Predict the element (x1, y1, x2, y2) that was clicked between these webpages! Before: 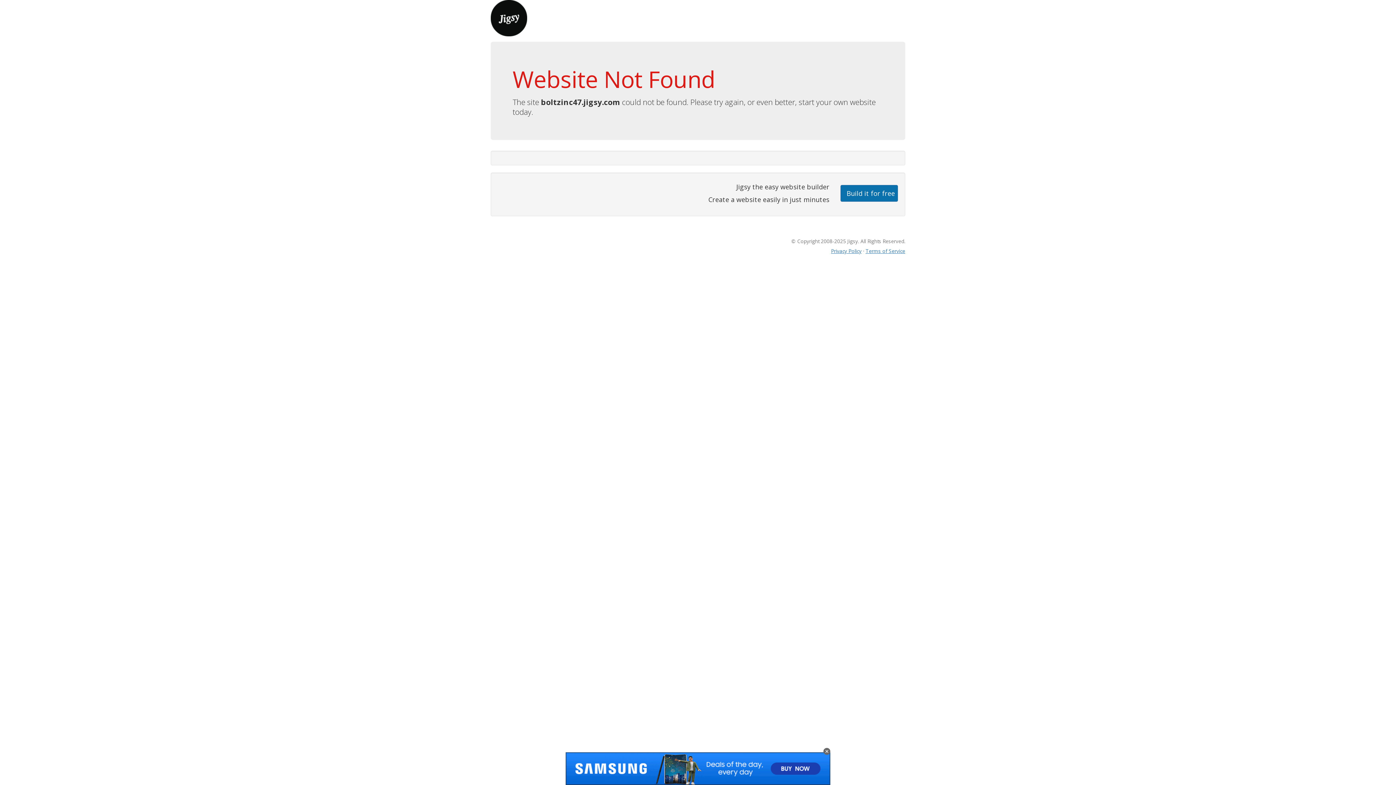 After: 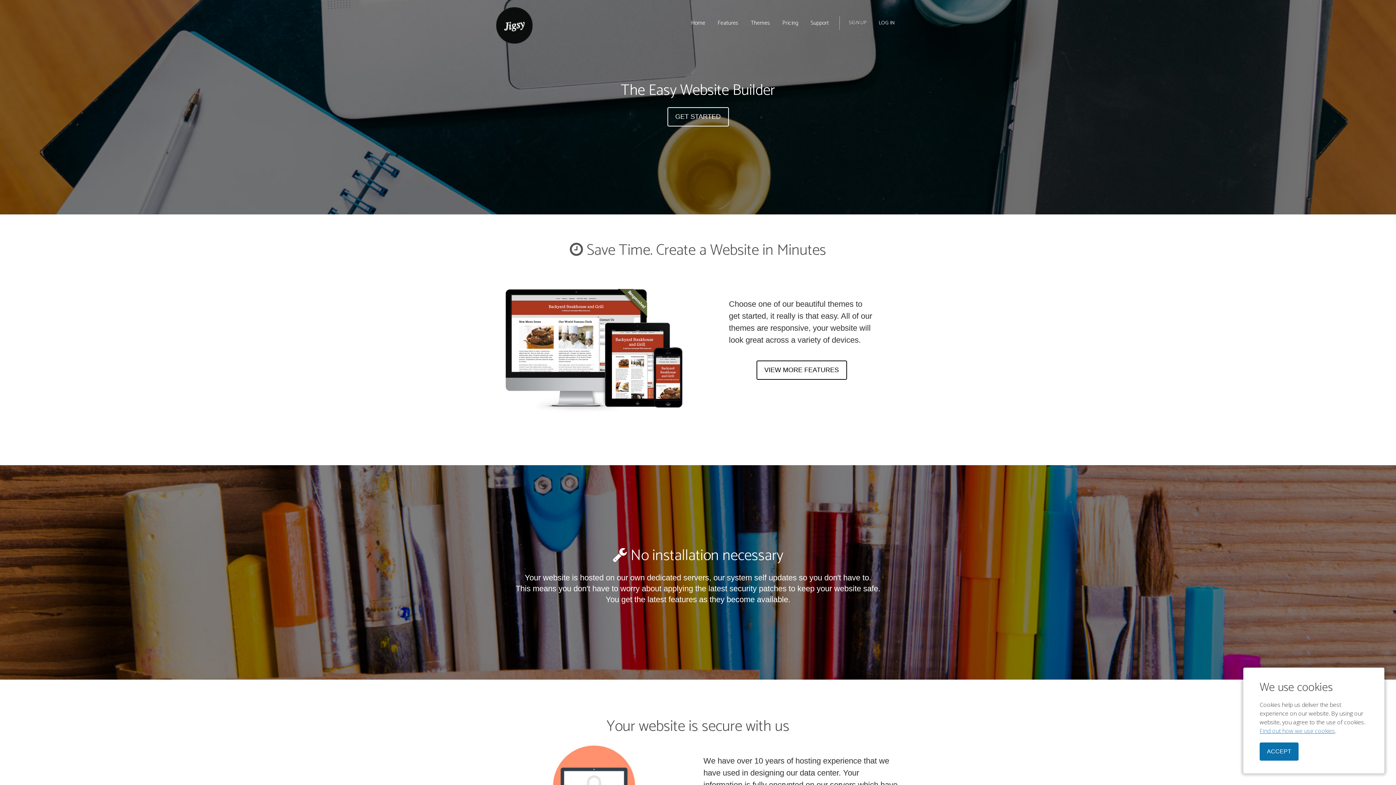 Action: bbox: (490, 13, 527, 21)